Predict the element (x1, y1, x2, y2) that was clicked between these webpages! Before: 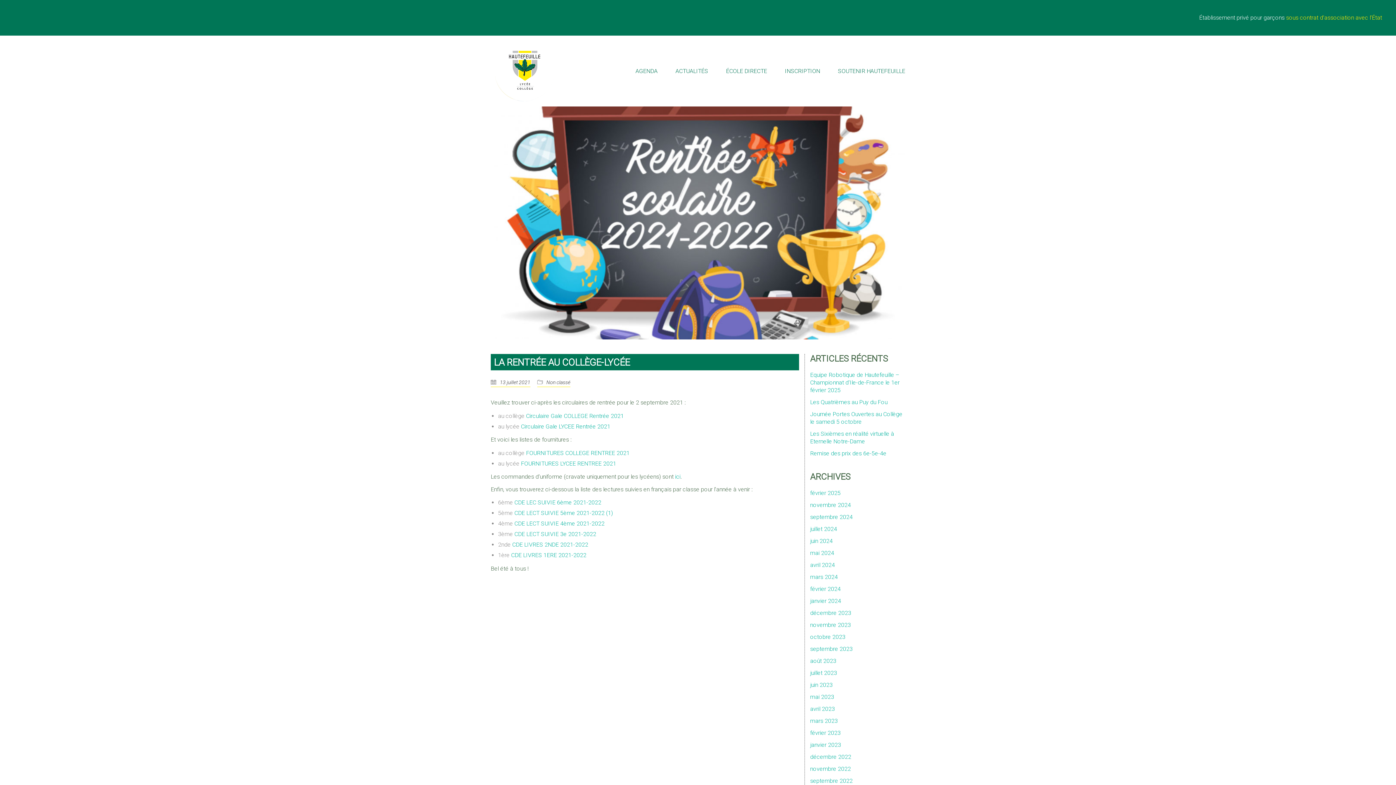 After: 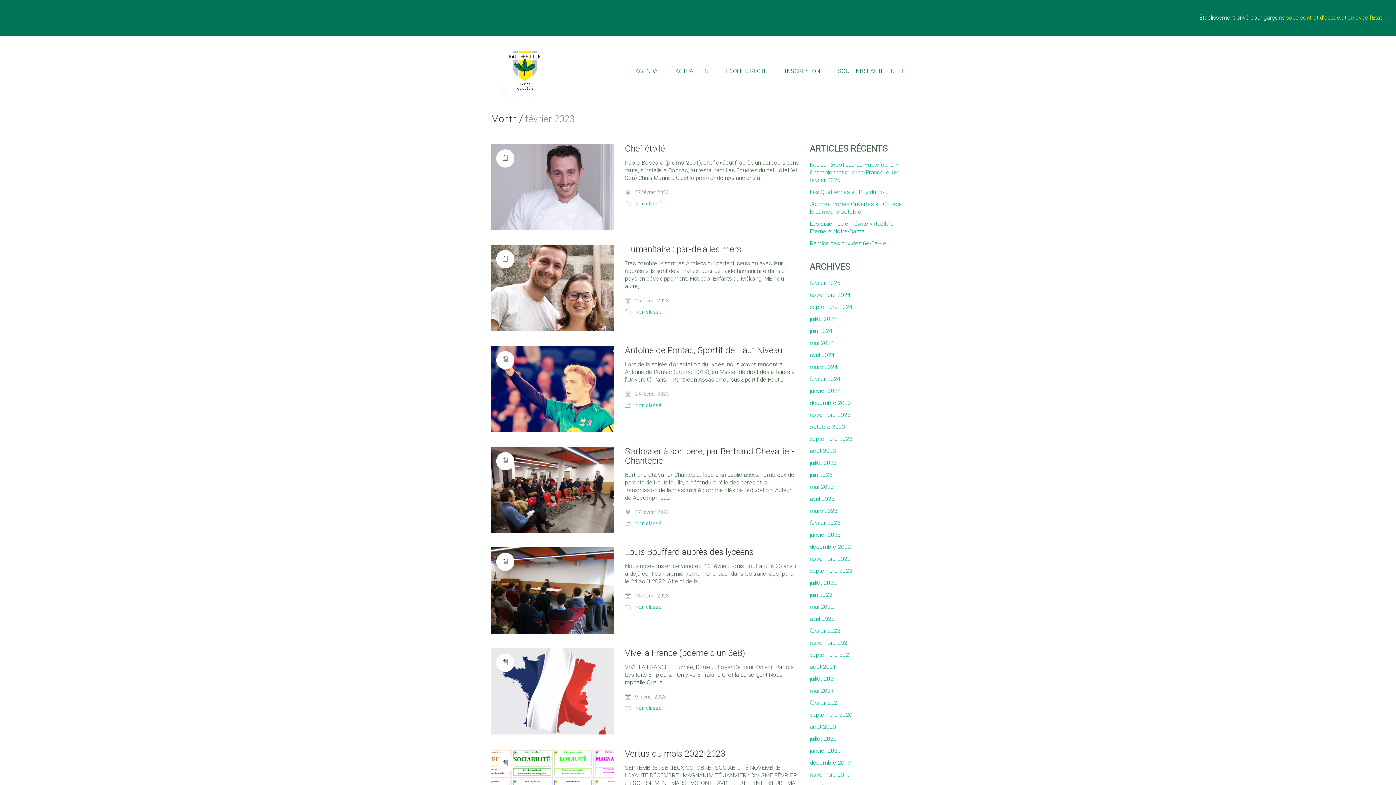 Action: label: février 2023 bbox: (810, 729, 840, 737)